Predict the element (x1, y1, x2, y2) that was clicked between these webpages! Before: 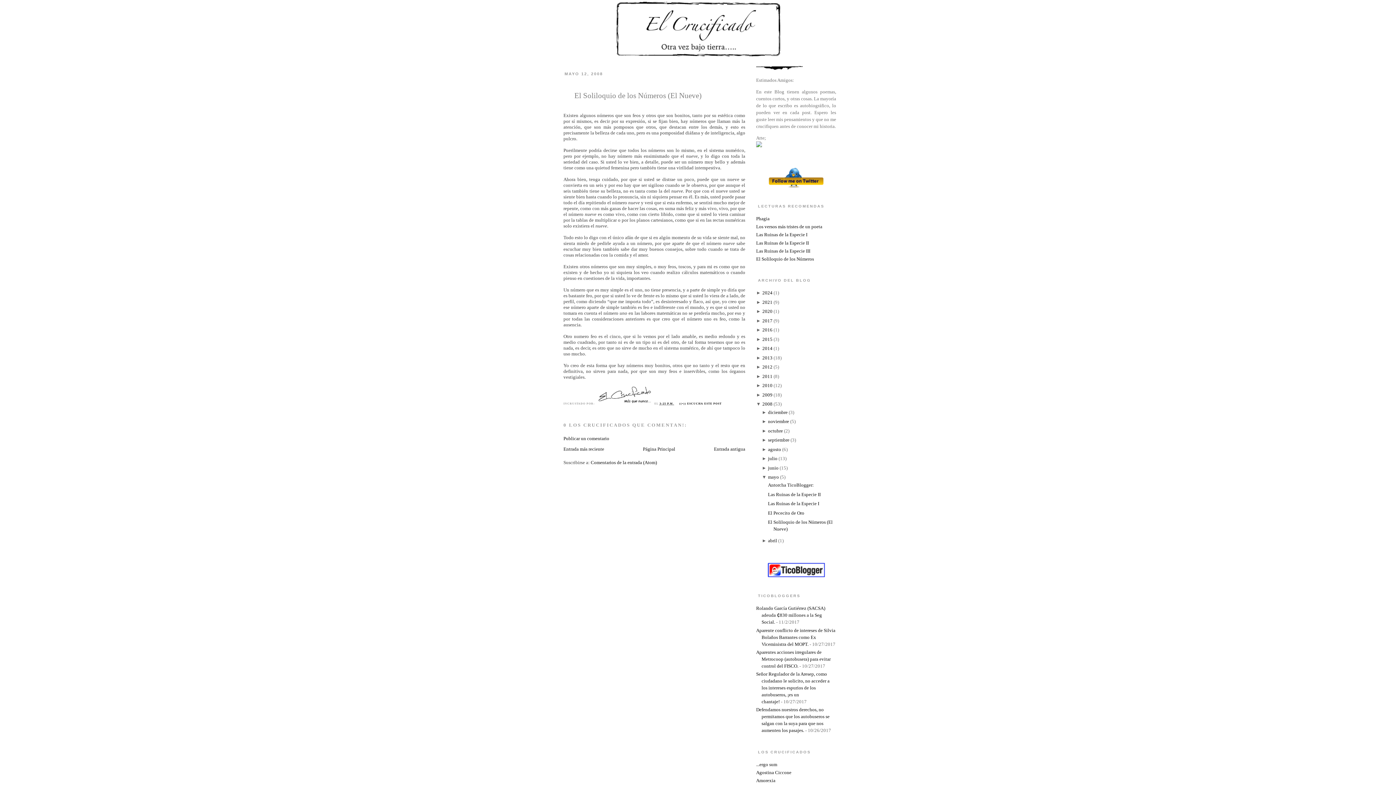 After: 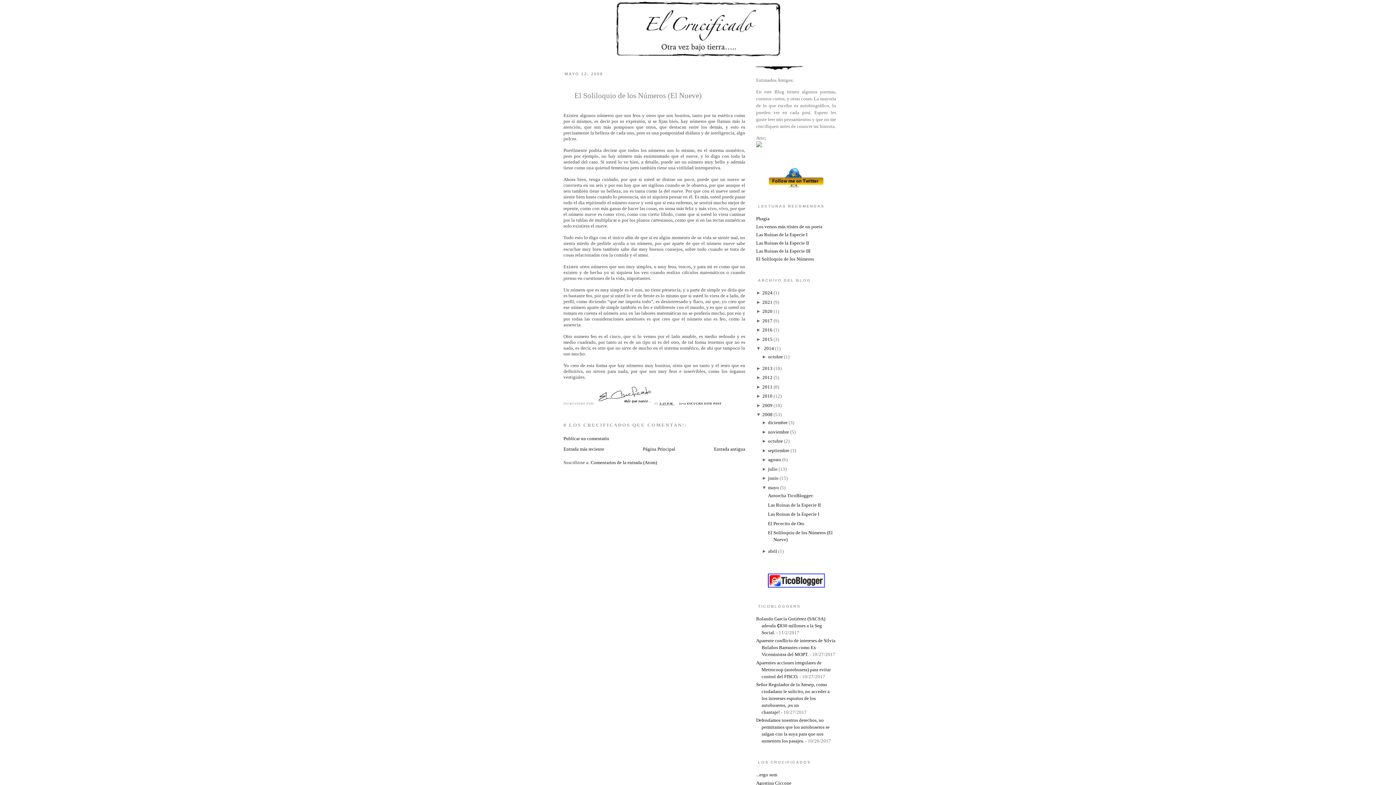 Action: label: ►  bbox: (756, 345, 762, 351)